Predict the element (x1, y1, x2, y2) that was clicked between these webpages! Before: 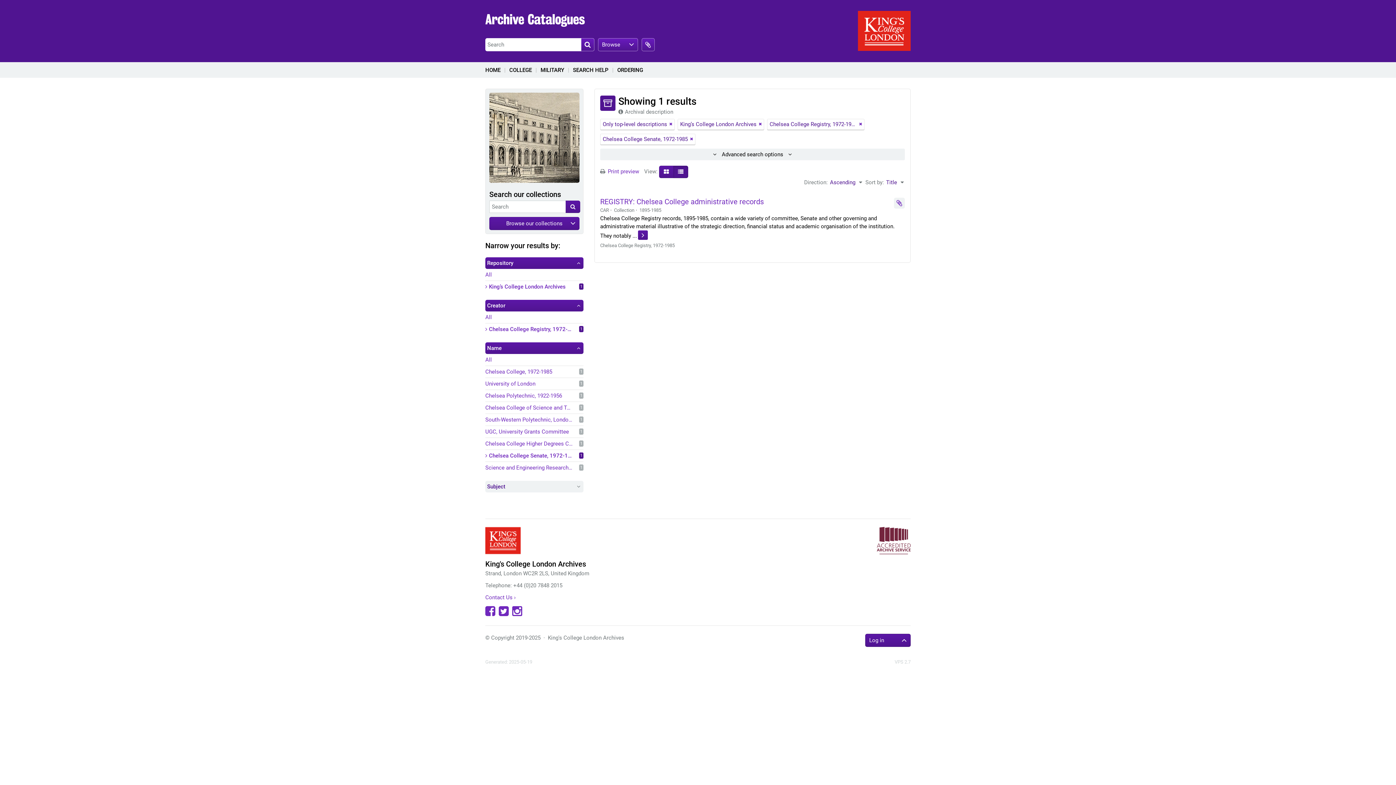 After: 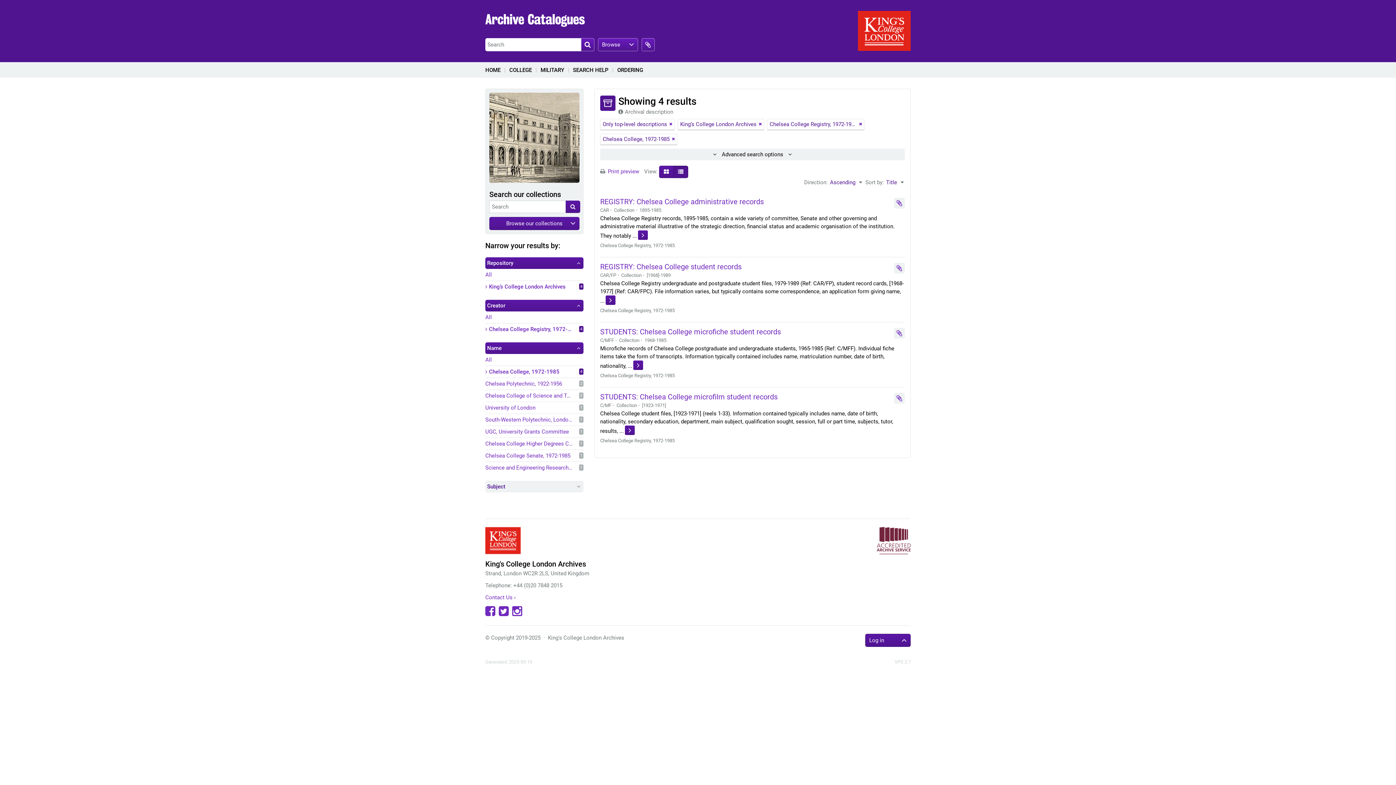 Action: label: Chelsea College, 1972-1985
, 1 results bbox: (485, 368, 583, 376)